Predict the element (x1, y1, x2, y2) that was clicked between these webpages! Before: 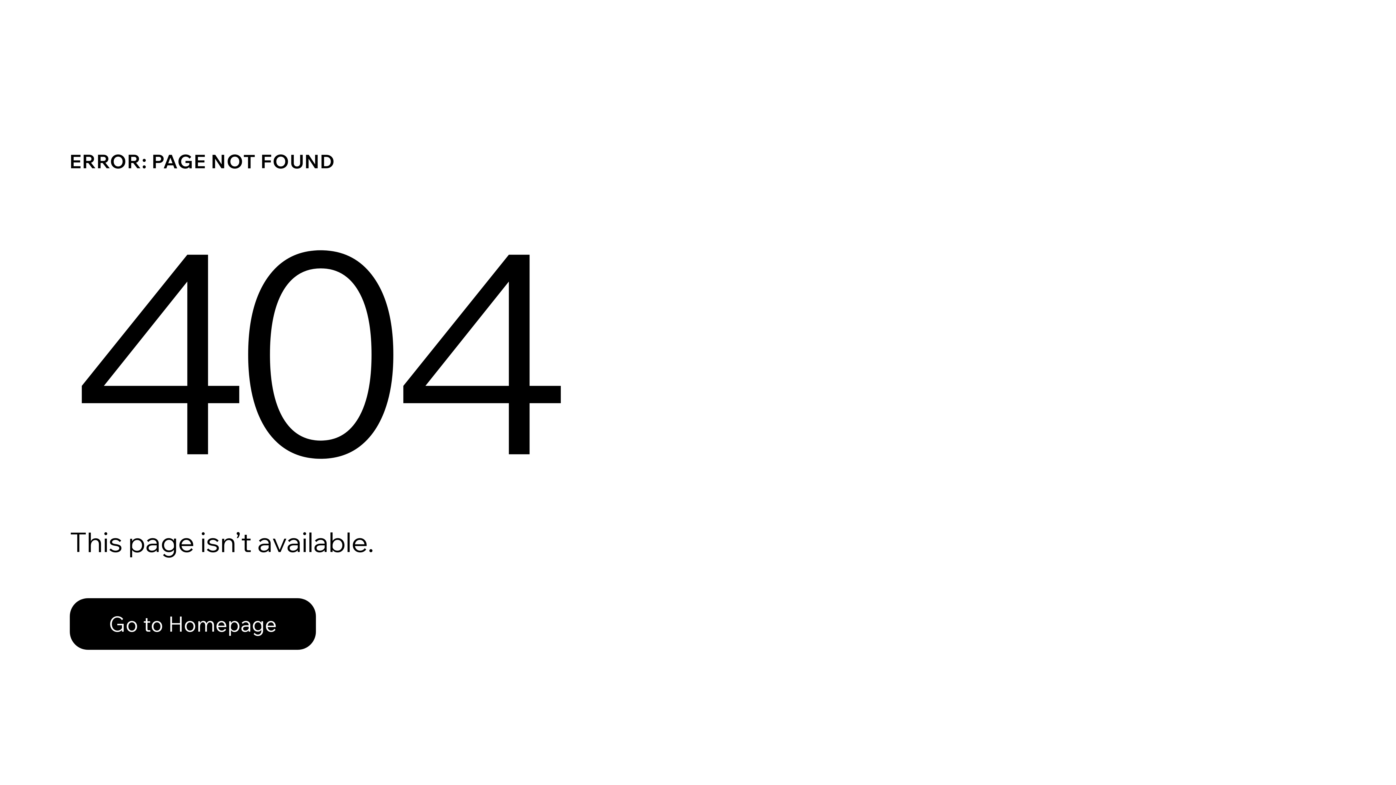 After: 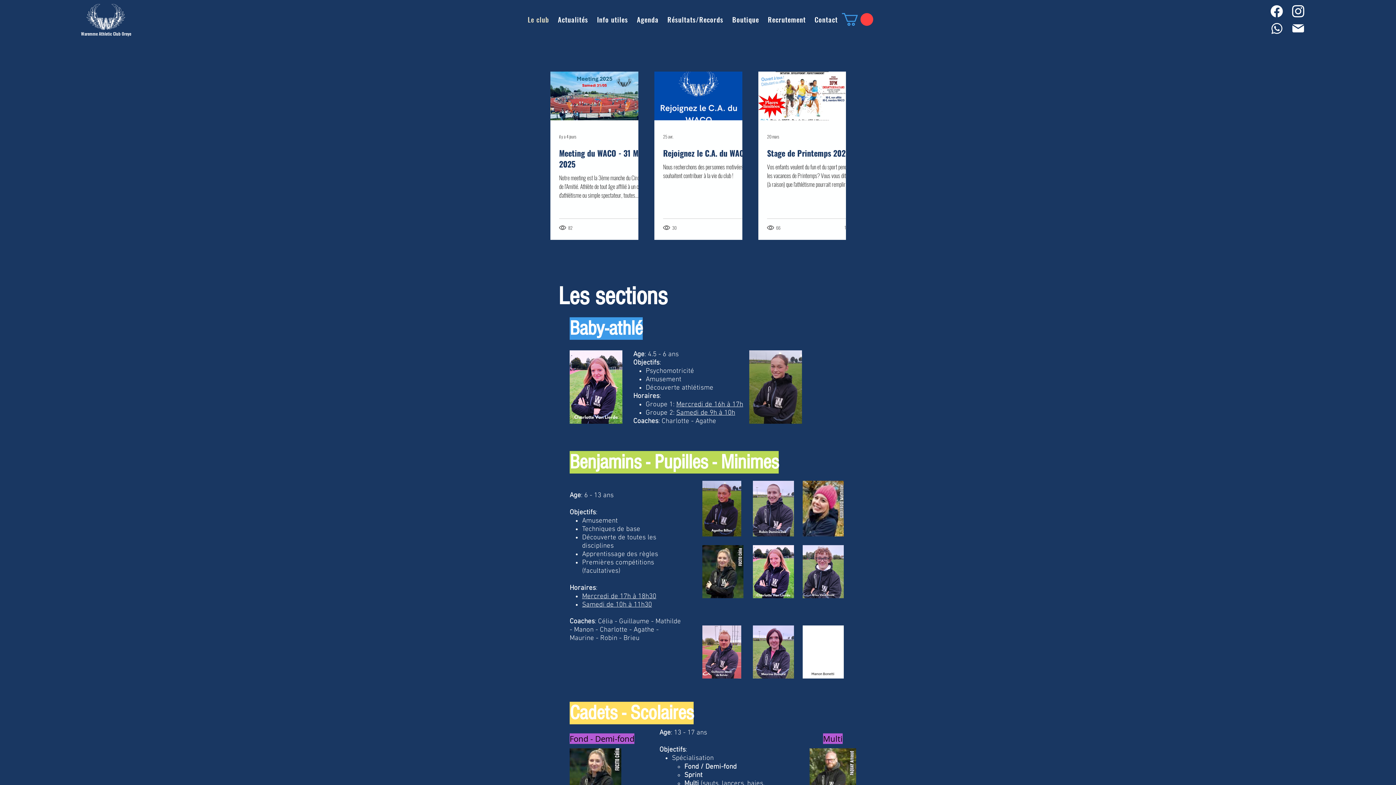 Action: bbox: (69, 582, 768, 659) label: Go to Homepage